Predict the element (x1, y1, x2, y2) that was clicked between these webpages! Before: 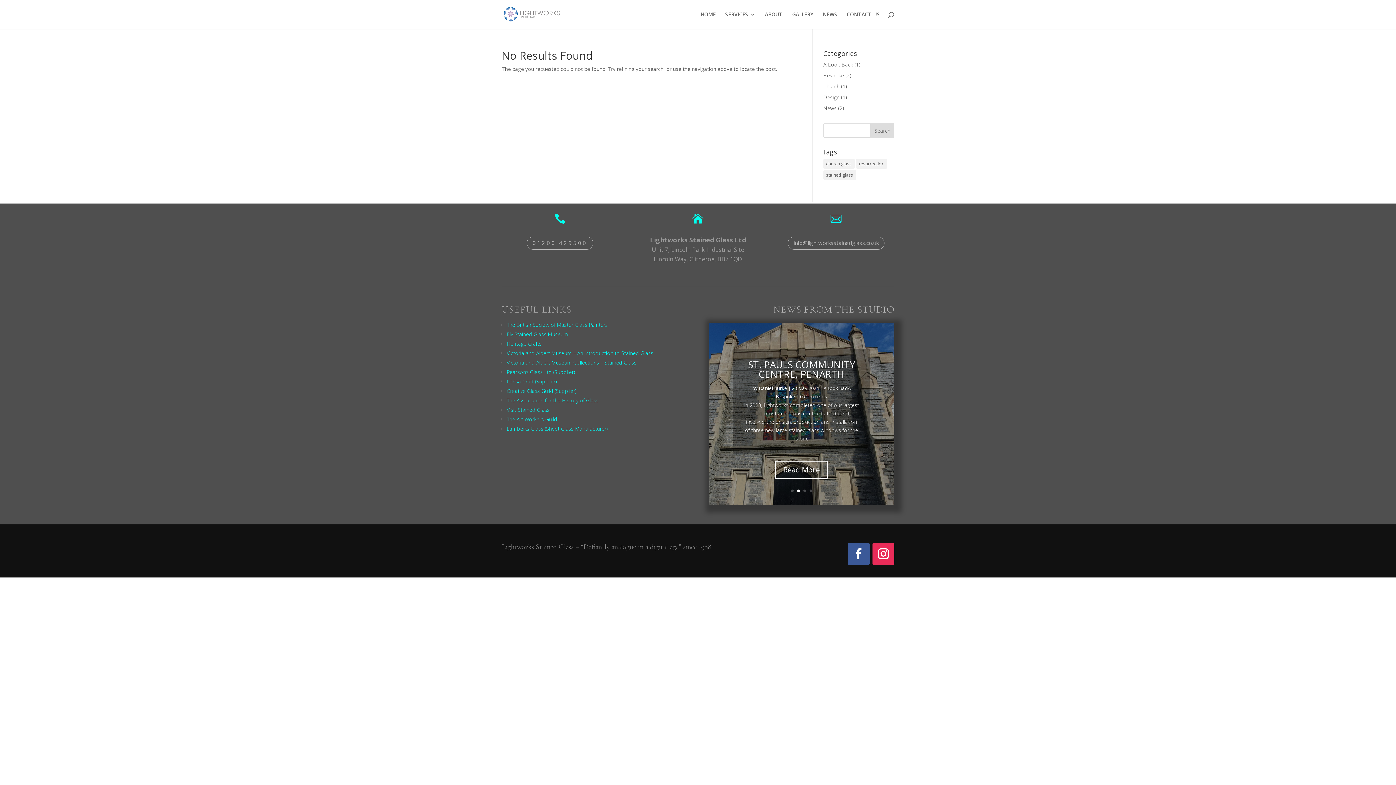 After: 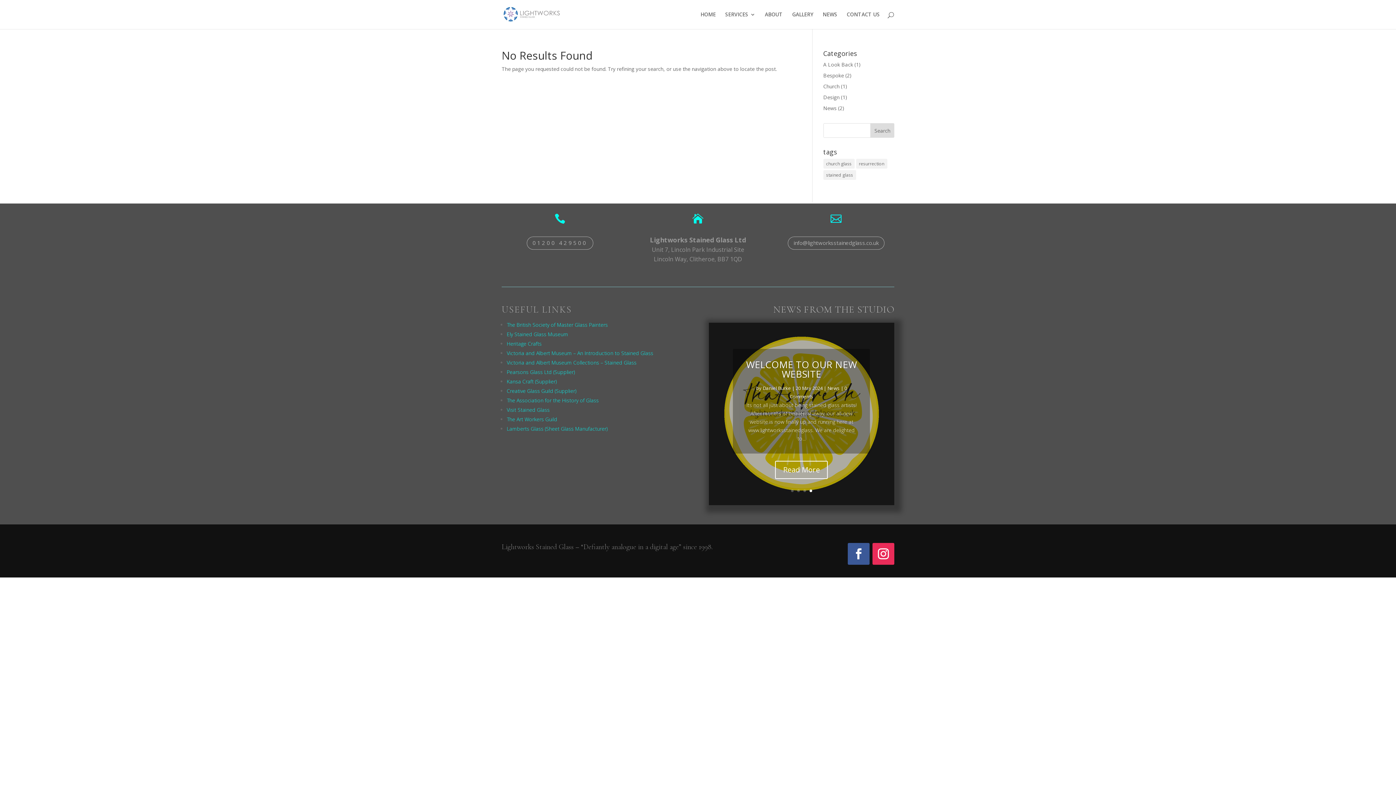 Action: label: The Art Workers Guild bbox: (506, 415, 557, 422)